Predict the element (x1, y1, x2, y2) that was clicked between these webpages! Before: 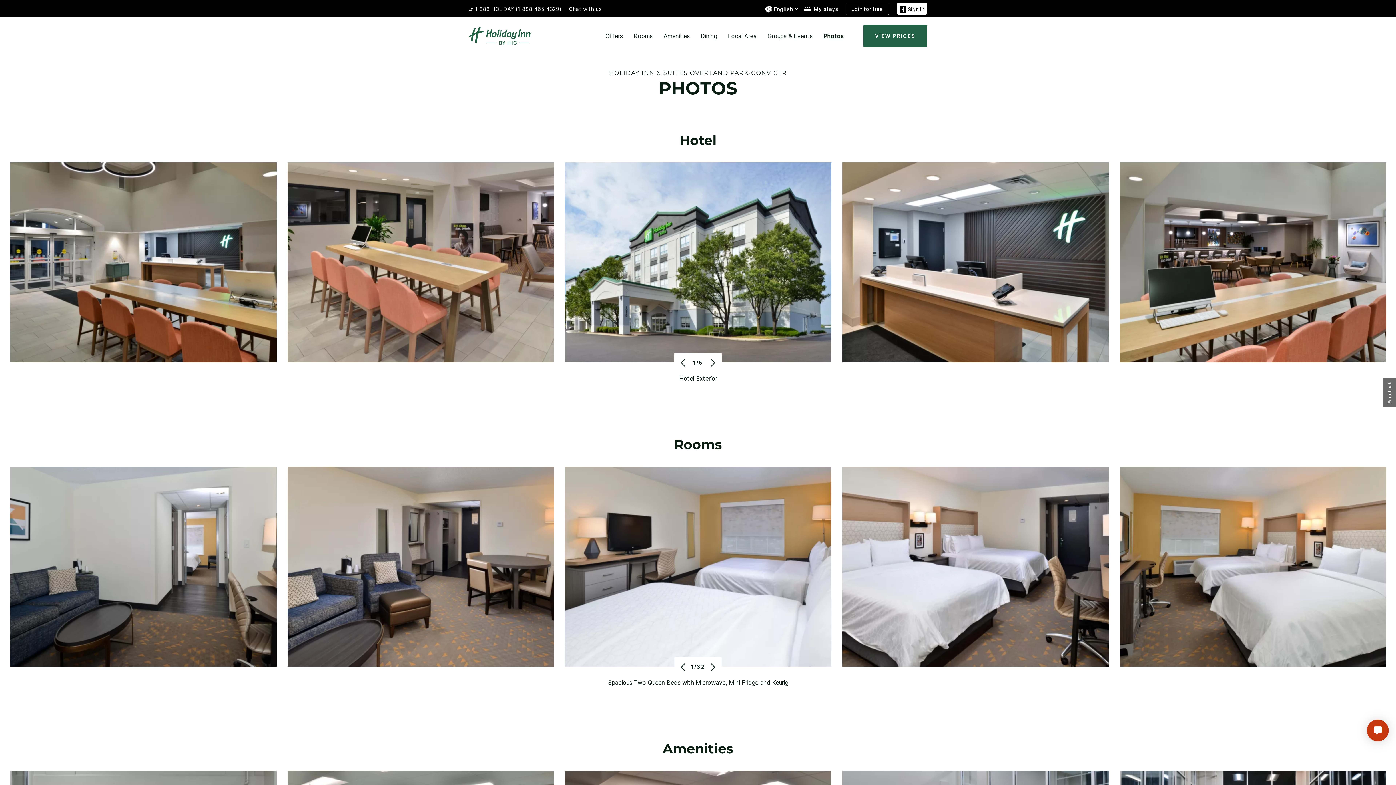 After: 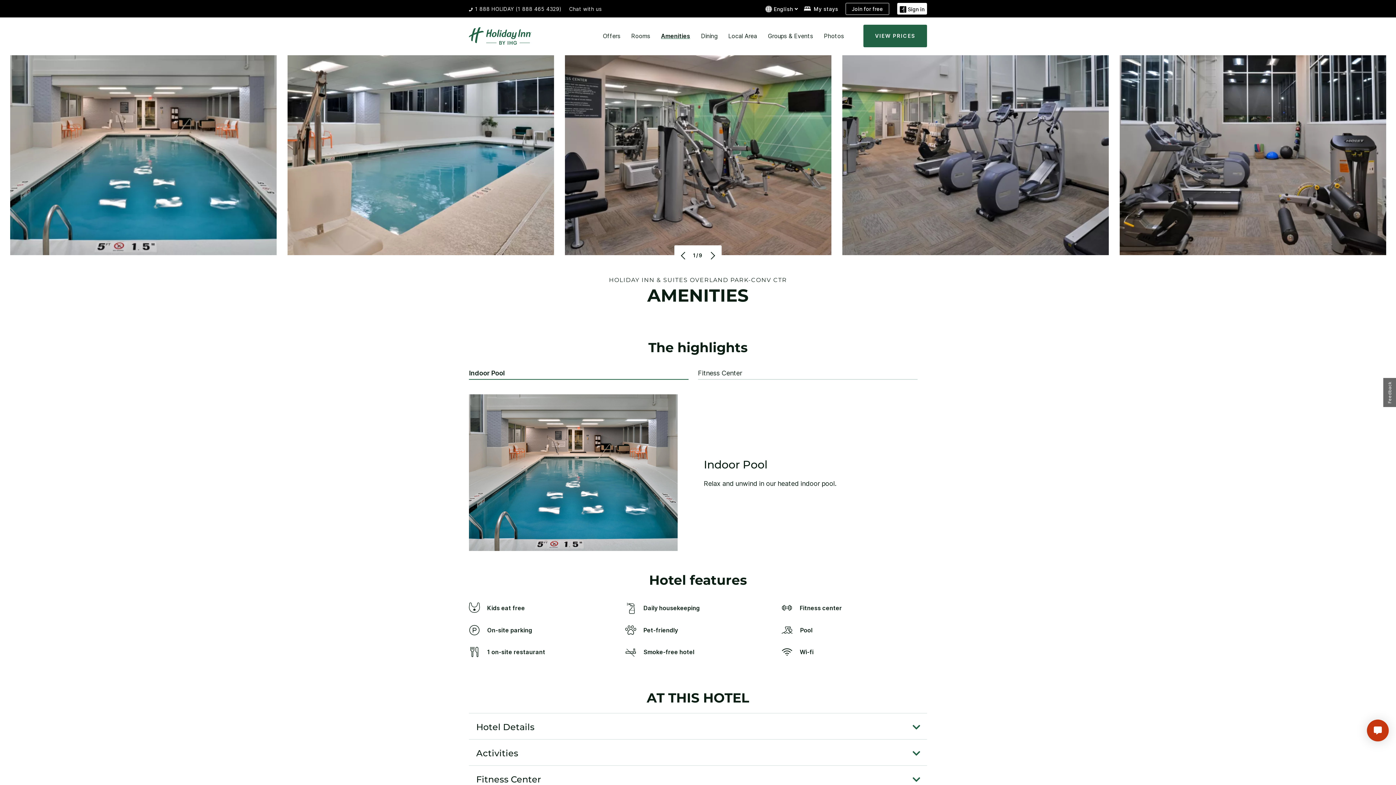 Action: bbox: (663, 32, 689, 39) label: Amenities